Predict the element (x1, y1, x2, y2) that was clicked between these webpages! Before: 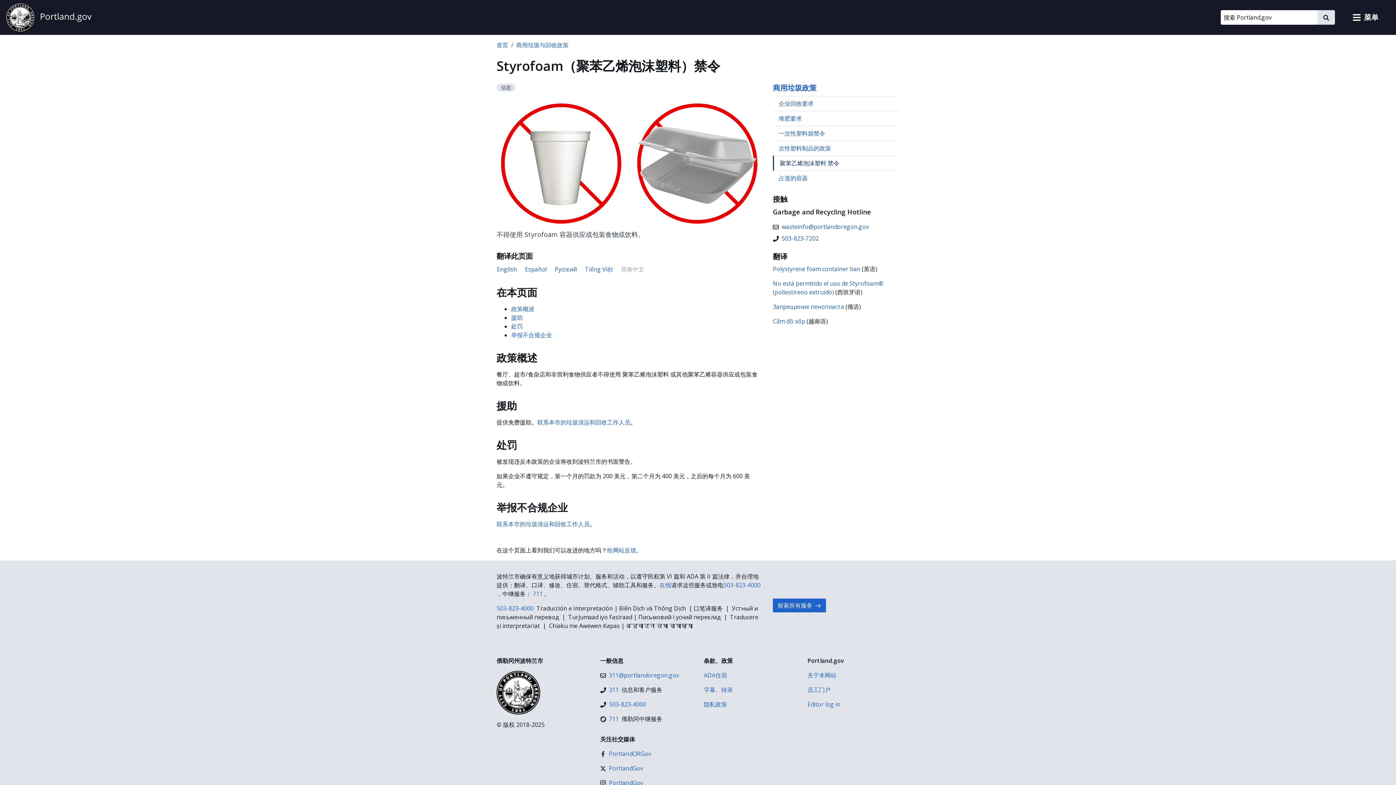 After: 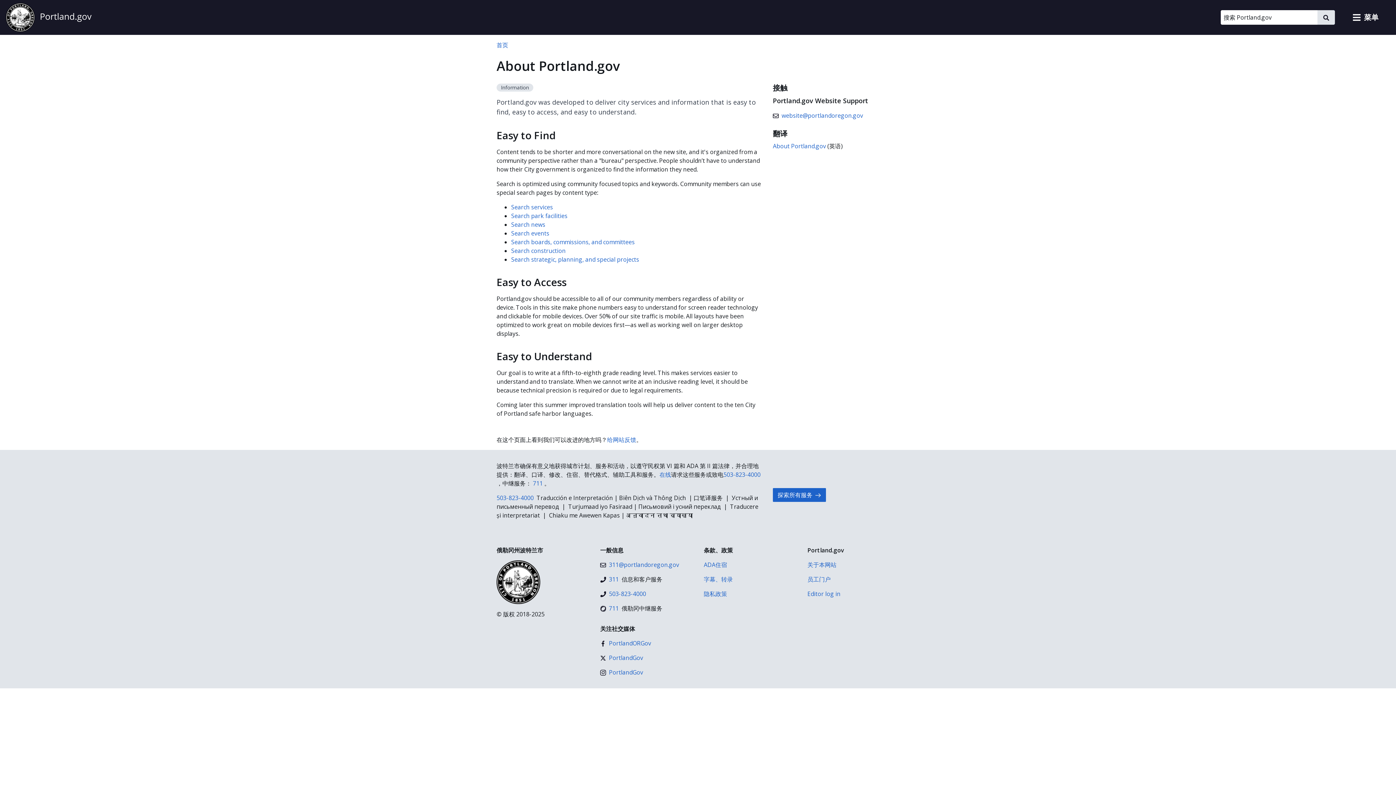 Action: label: 关于本网站 bbox: (807, 671, 899, 679)